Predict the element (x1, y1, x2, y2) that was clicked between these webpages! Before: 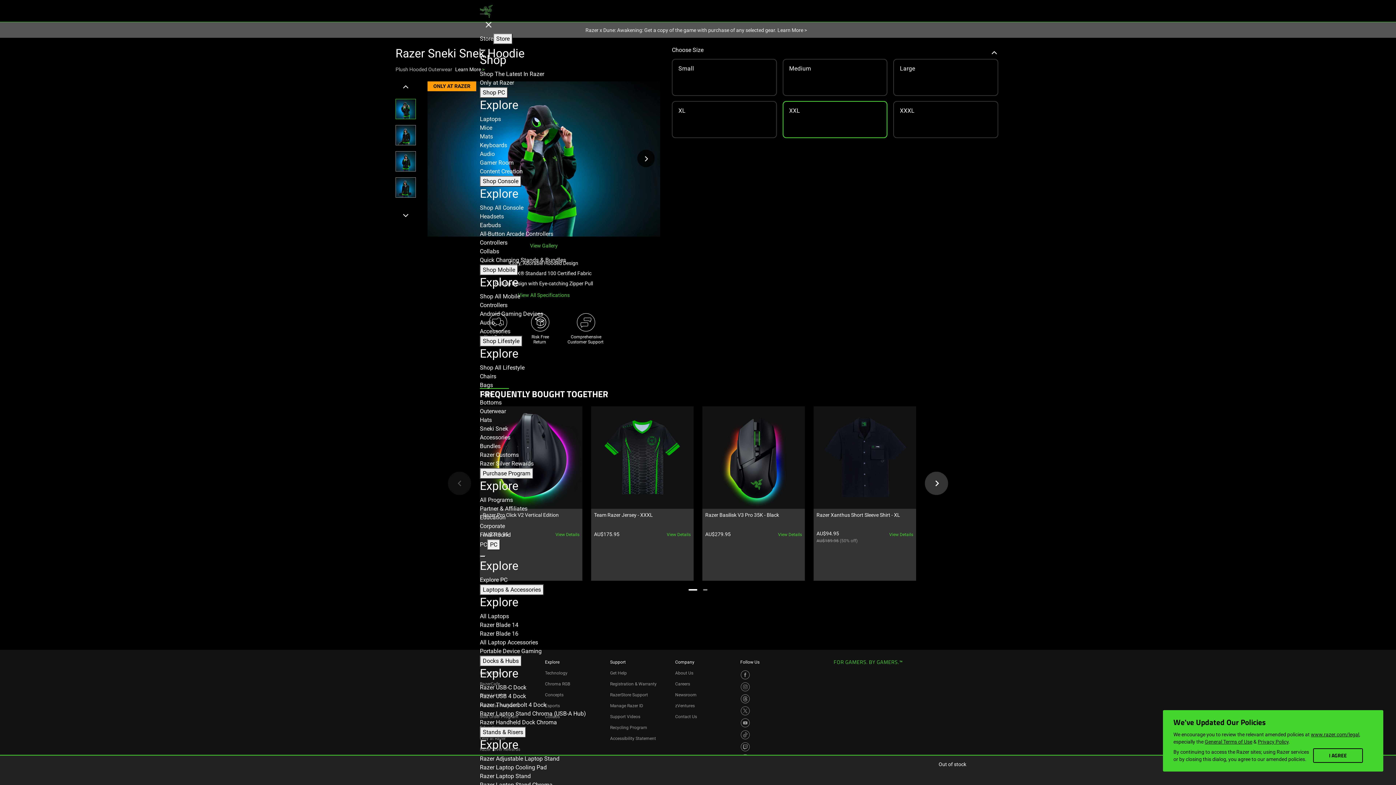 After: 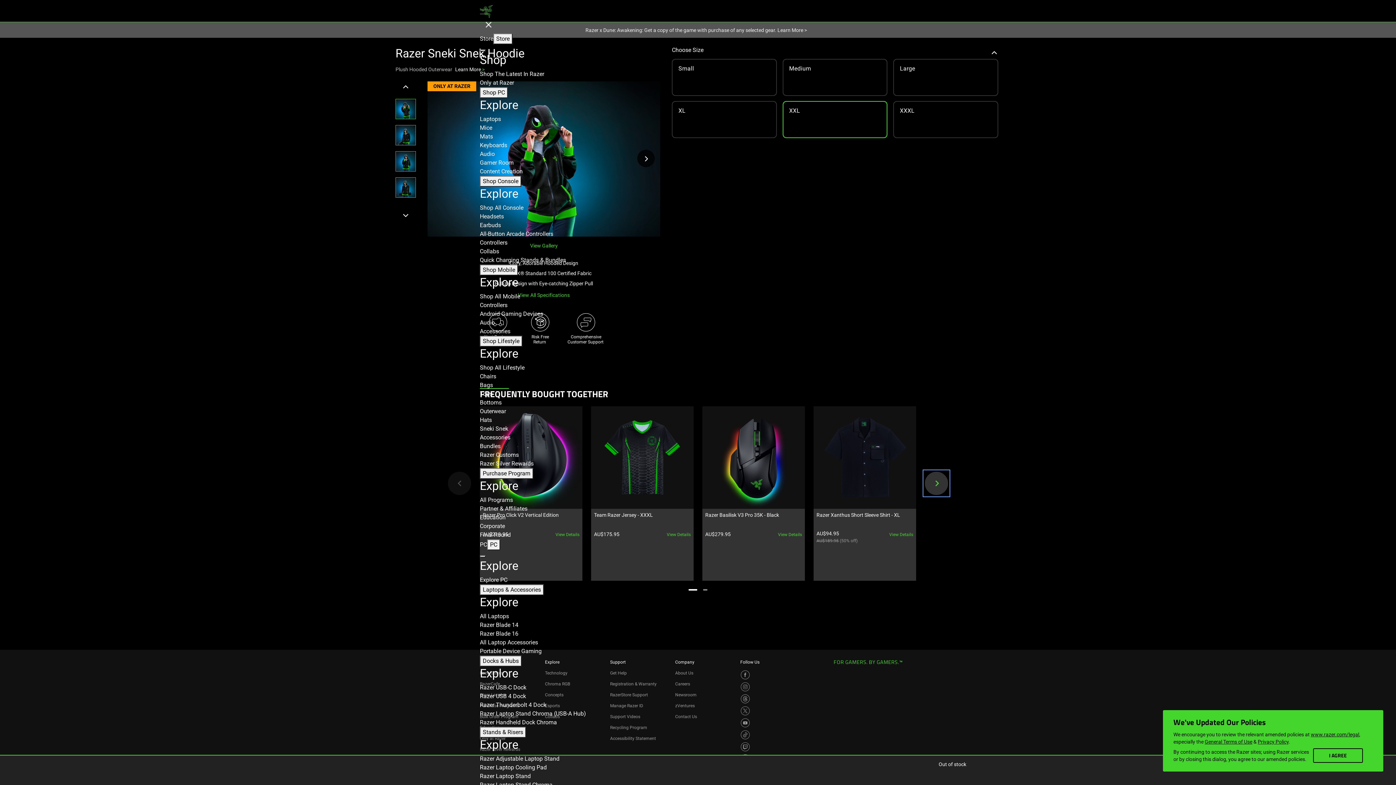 Action: label: Next bbox: (925, 471, 948, 495)